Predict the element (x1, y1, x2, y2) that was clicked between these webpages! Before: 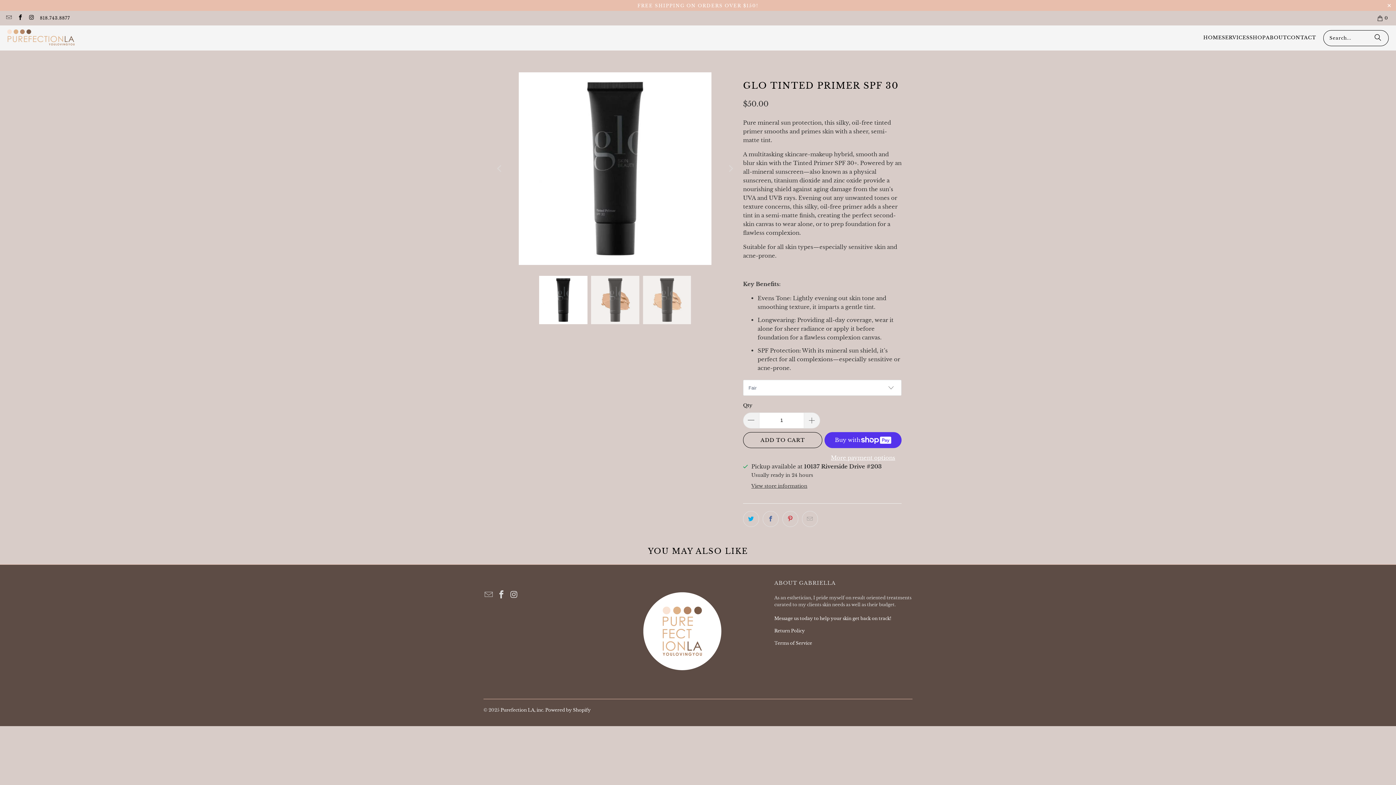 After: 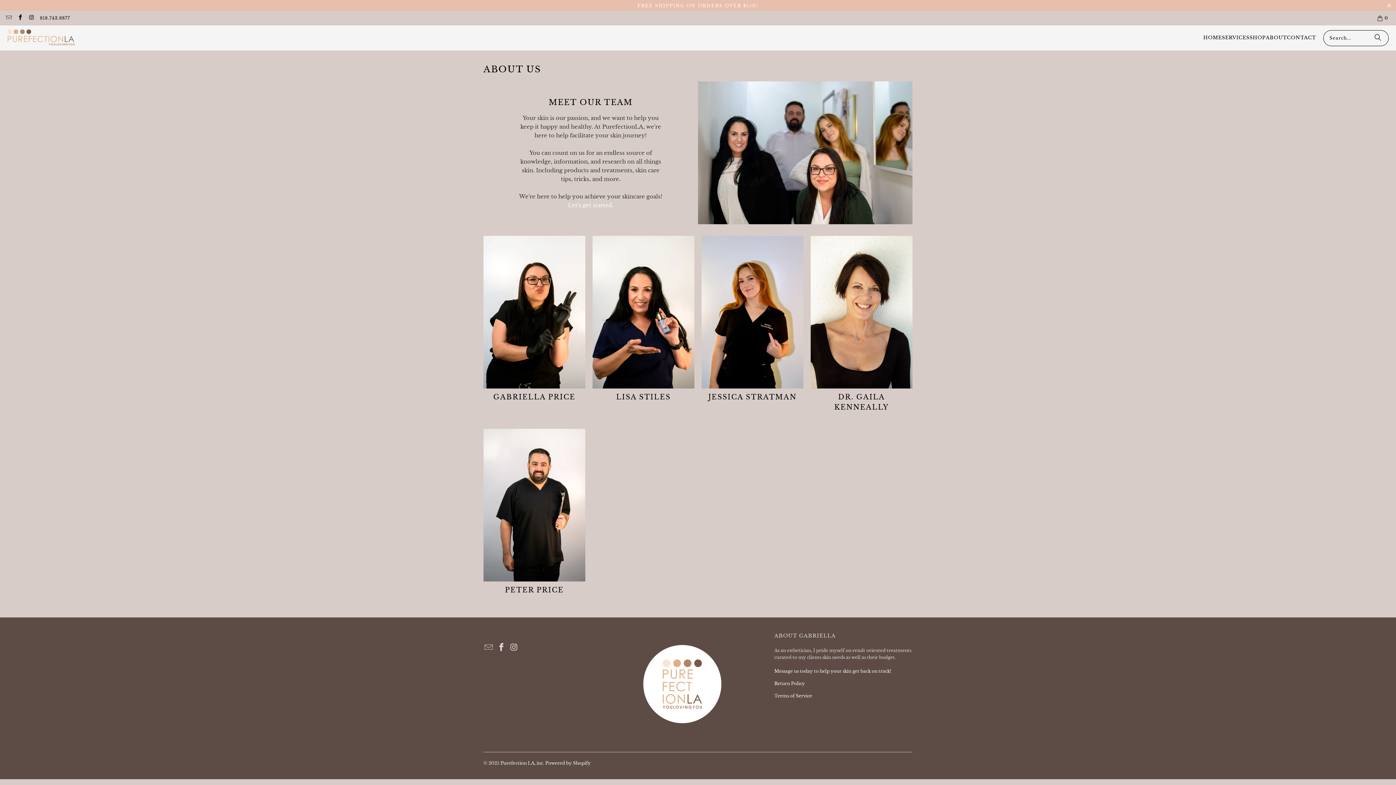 Action: bbox: (1266, 29, 1287, 46) label: ABOUT